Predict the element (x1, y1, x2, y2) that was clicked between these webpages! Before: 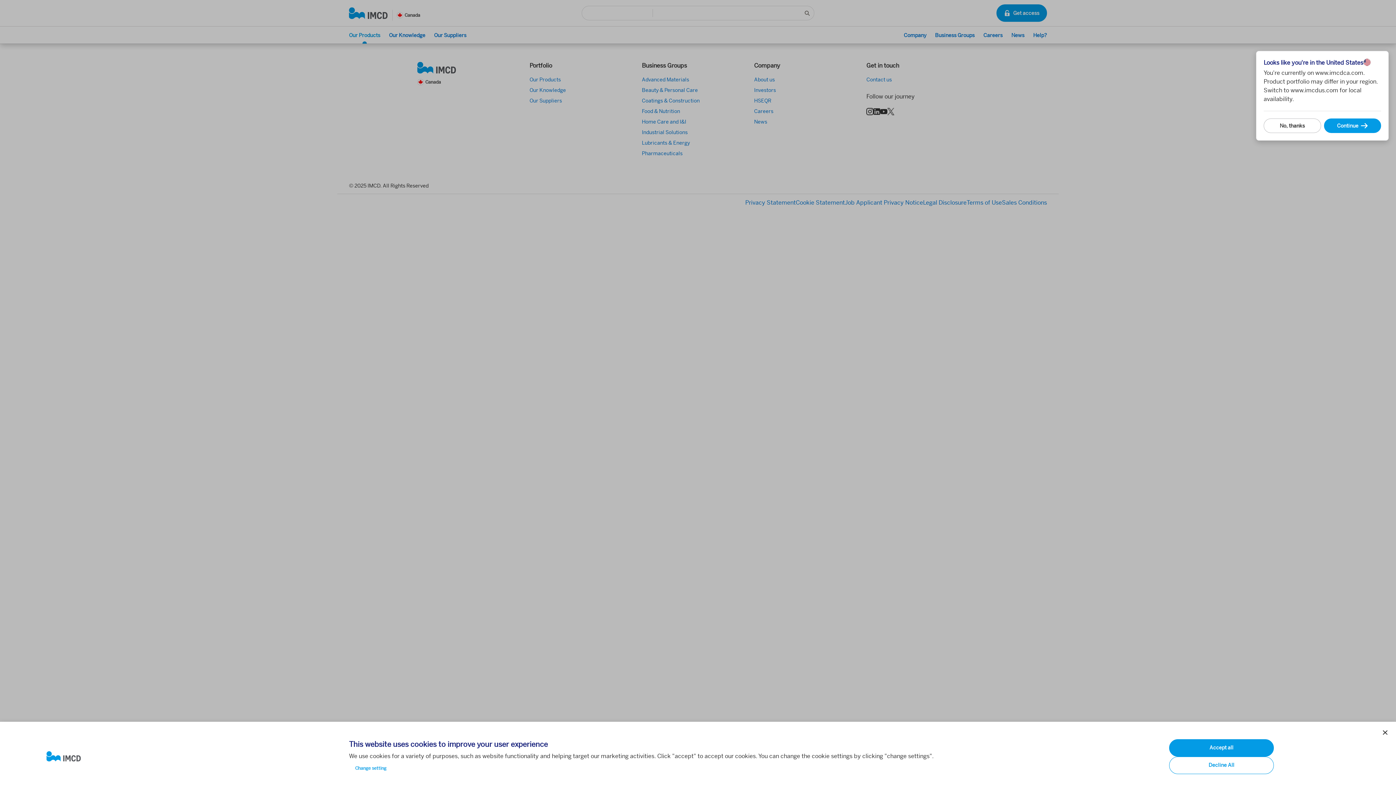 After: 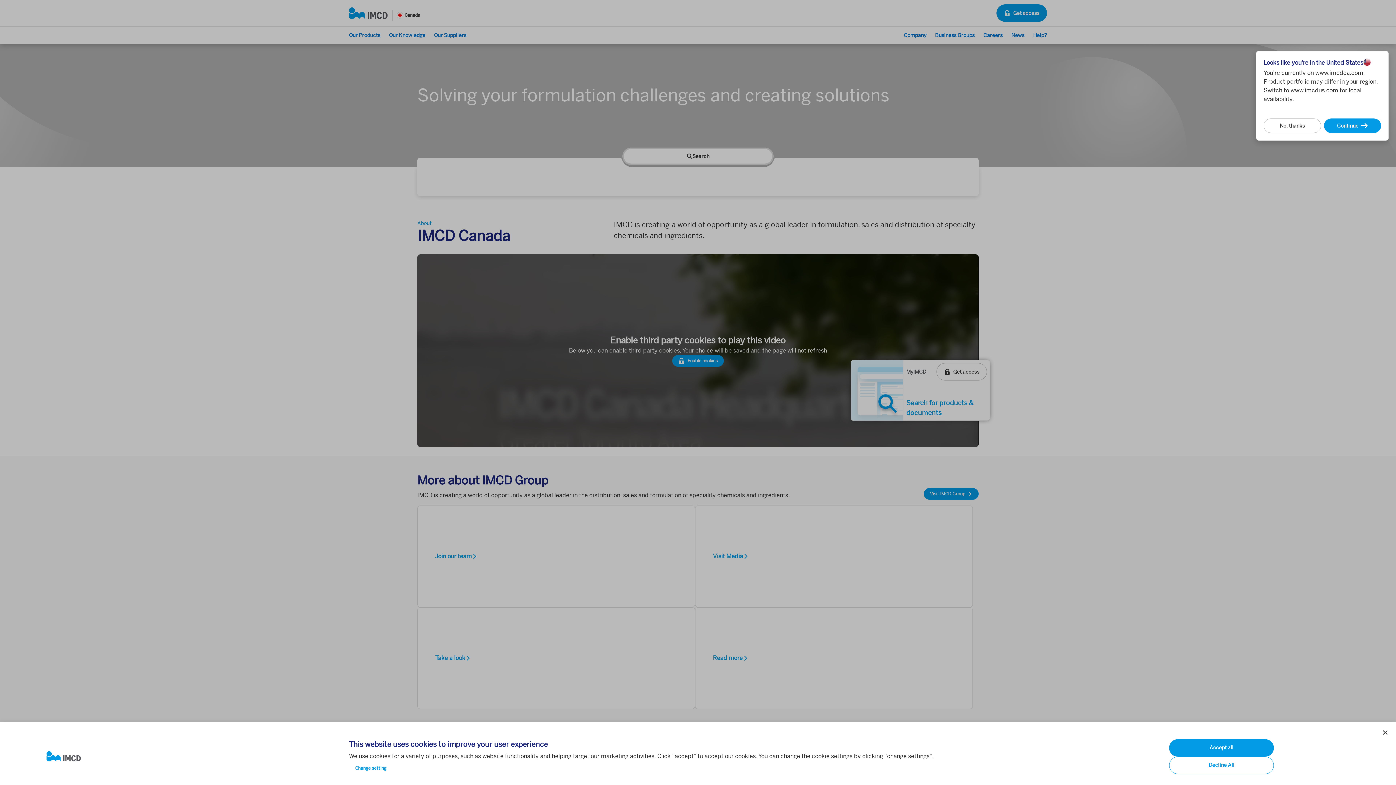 Action: bbox: (46, 751, 337, 762)